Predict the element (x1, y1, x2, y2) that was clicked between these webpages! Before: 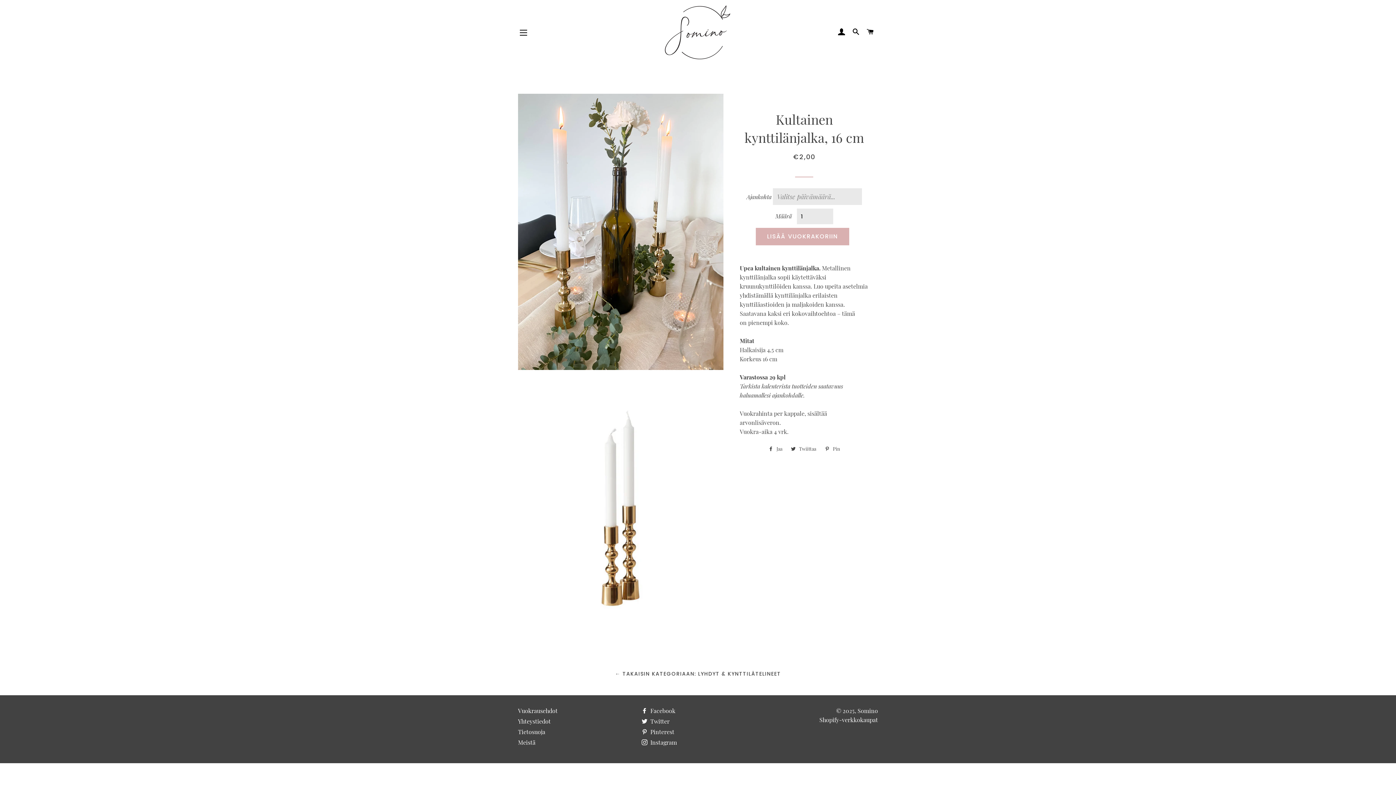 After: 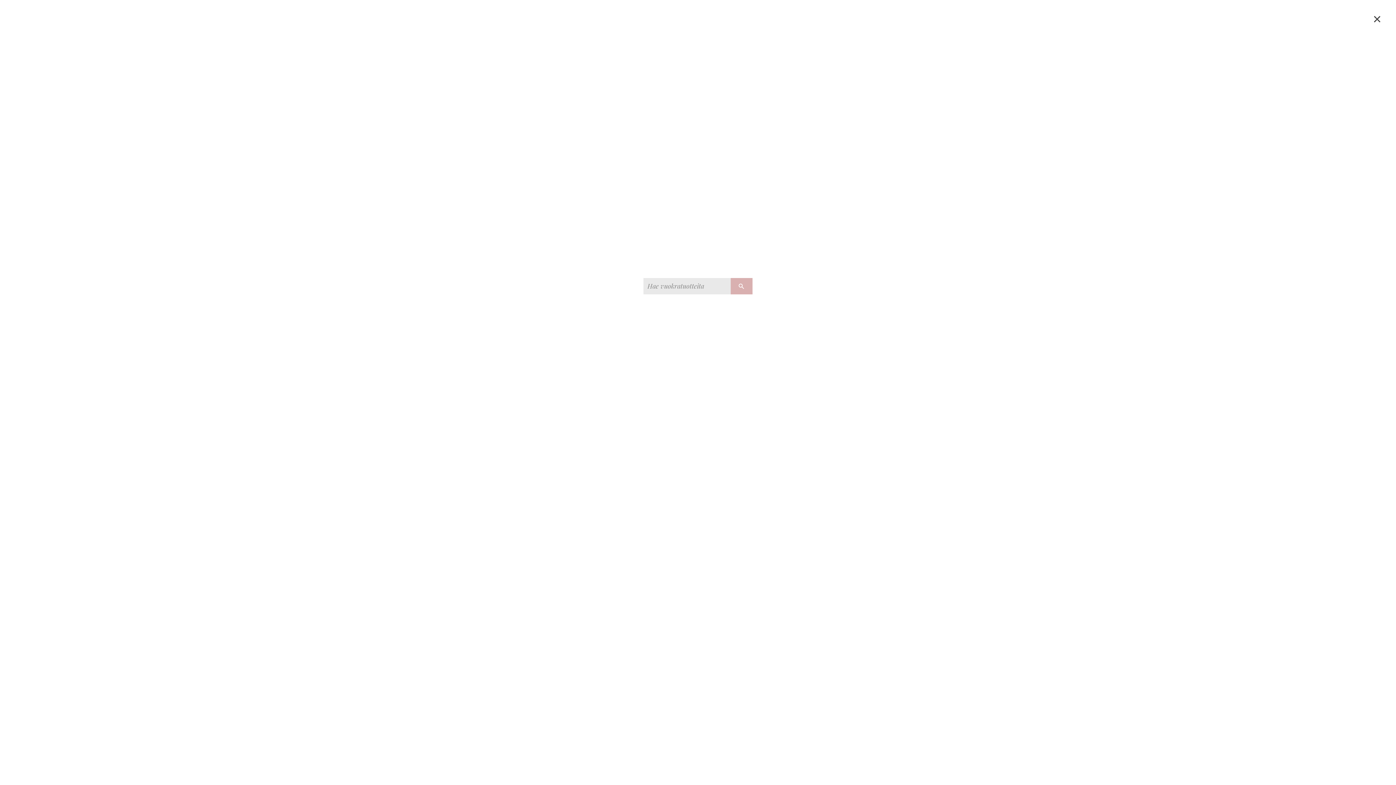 Action: label: HAE bbox: (849, 21, 862, 43)